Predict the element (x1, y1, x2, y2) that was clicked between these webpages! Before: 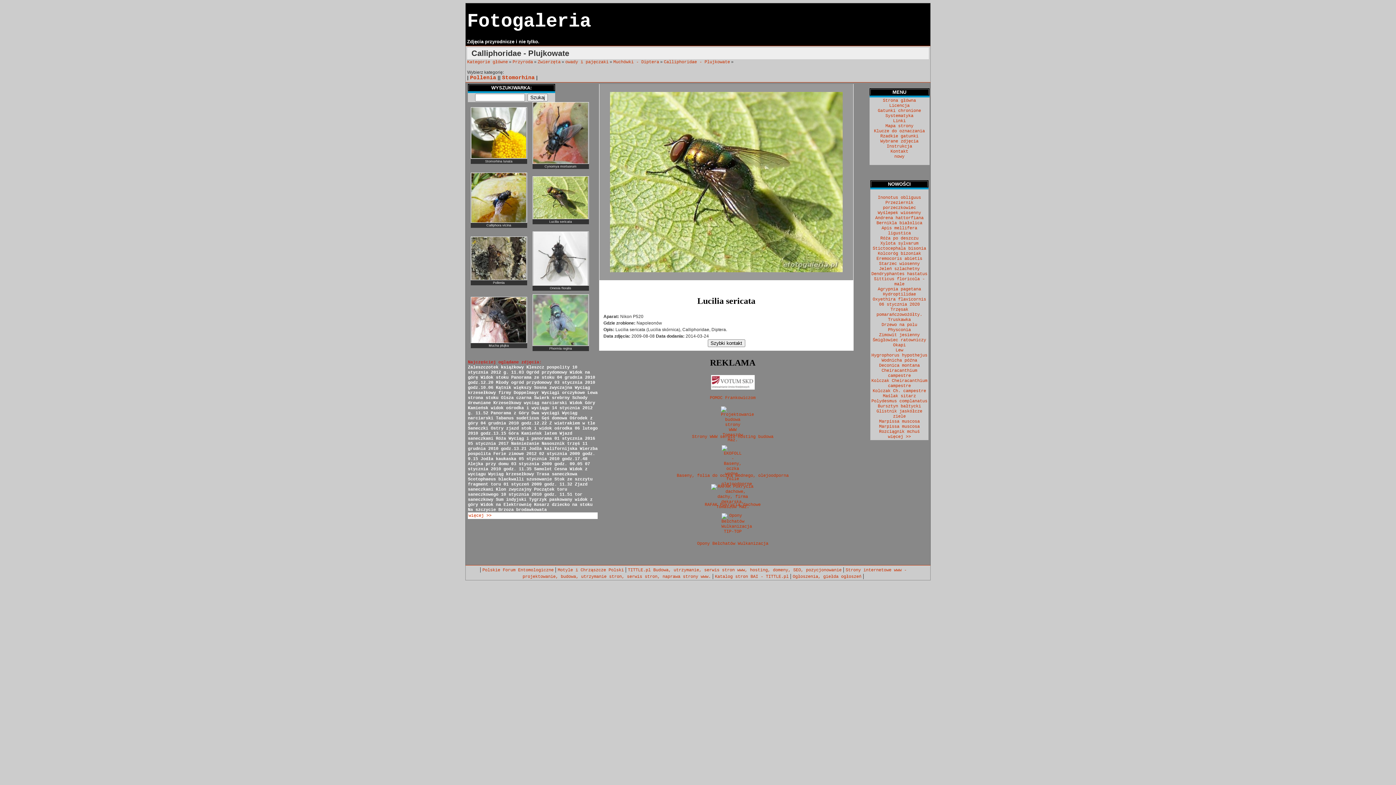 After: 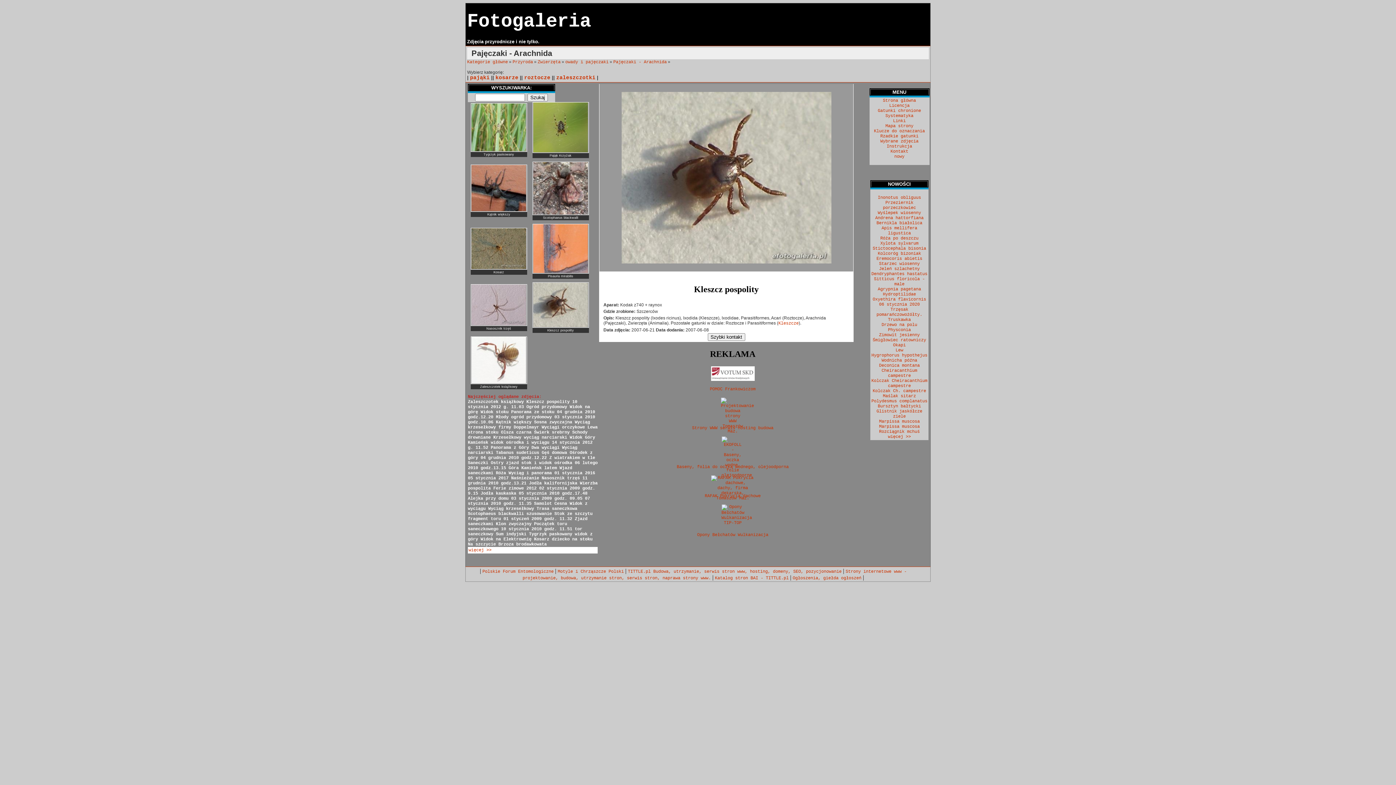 Action: label: Kleszcz pospolity bbox: (526, 365, 569, 370)